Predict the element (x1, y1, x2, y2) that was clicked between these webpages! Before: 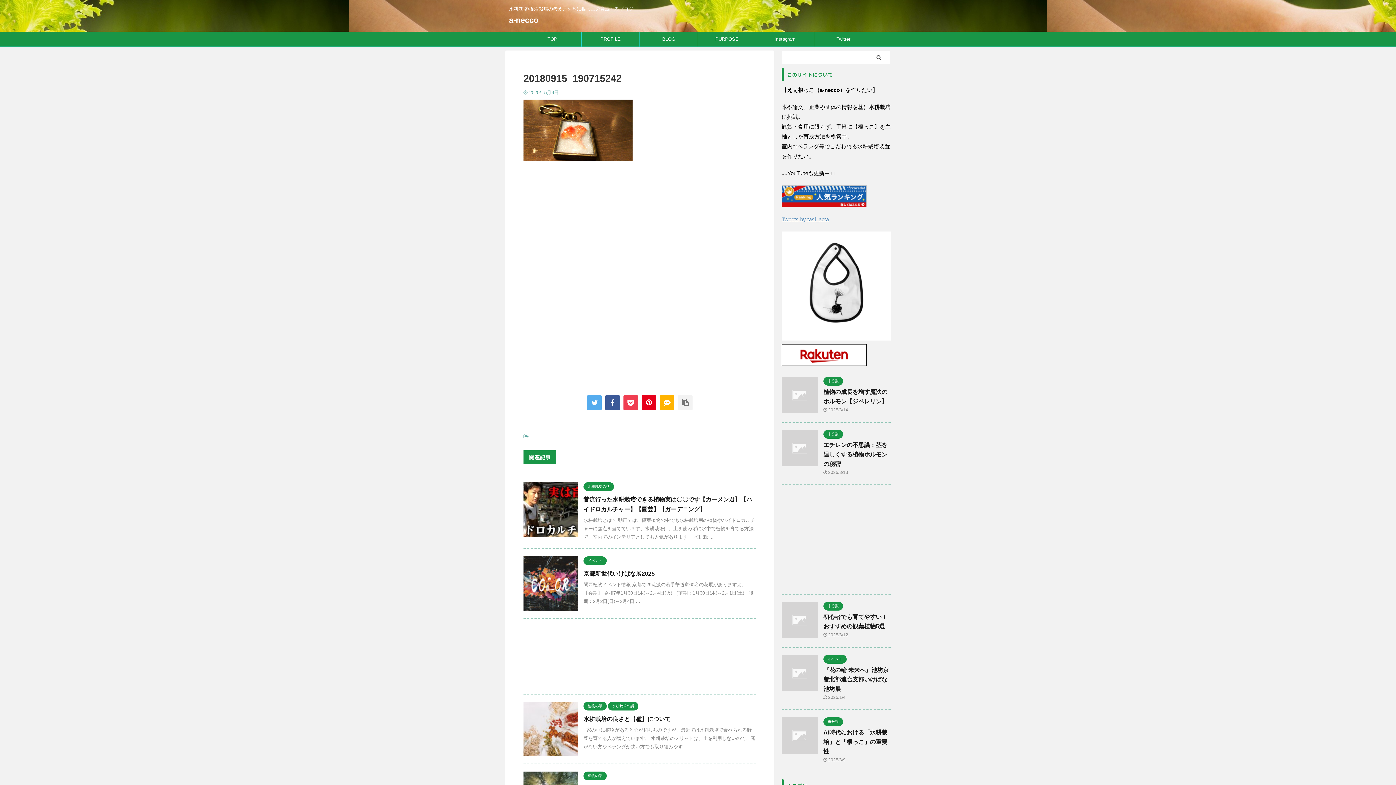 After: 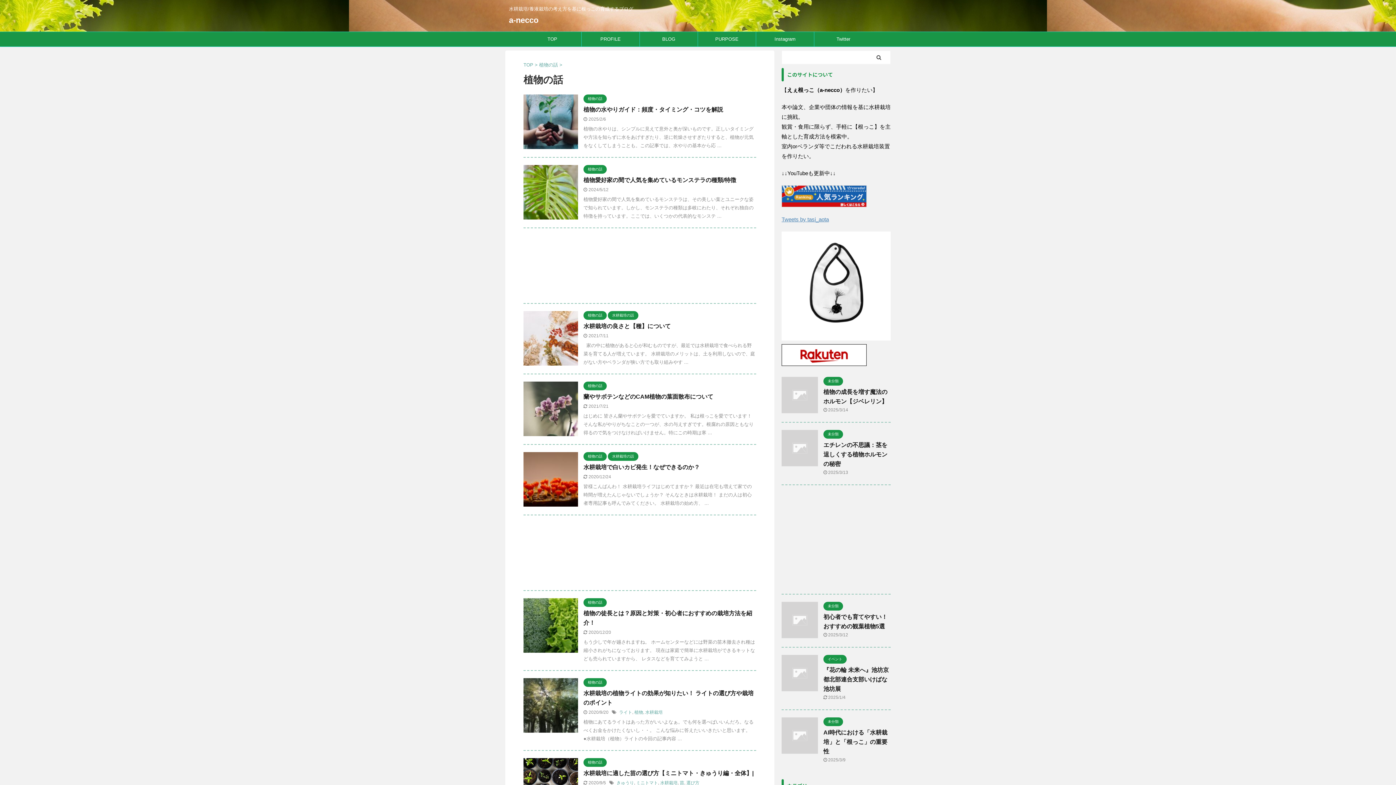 Action: label: 植物の話 bbox: (583, 773, 606, 778)